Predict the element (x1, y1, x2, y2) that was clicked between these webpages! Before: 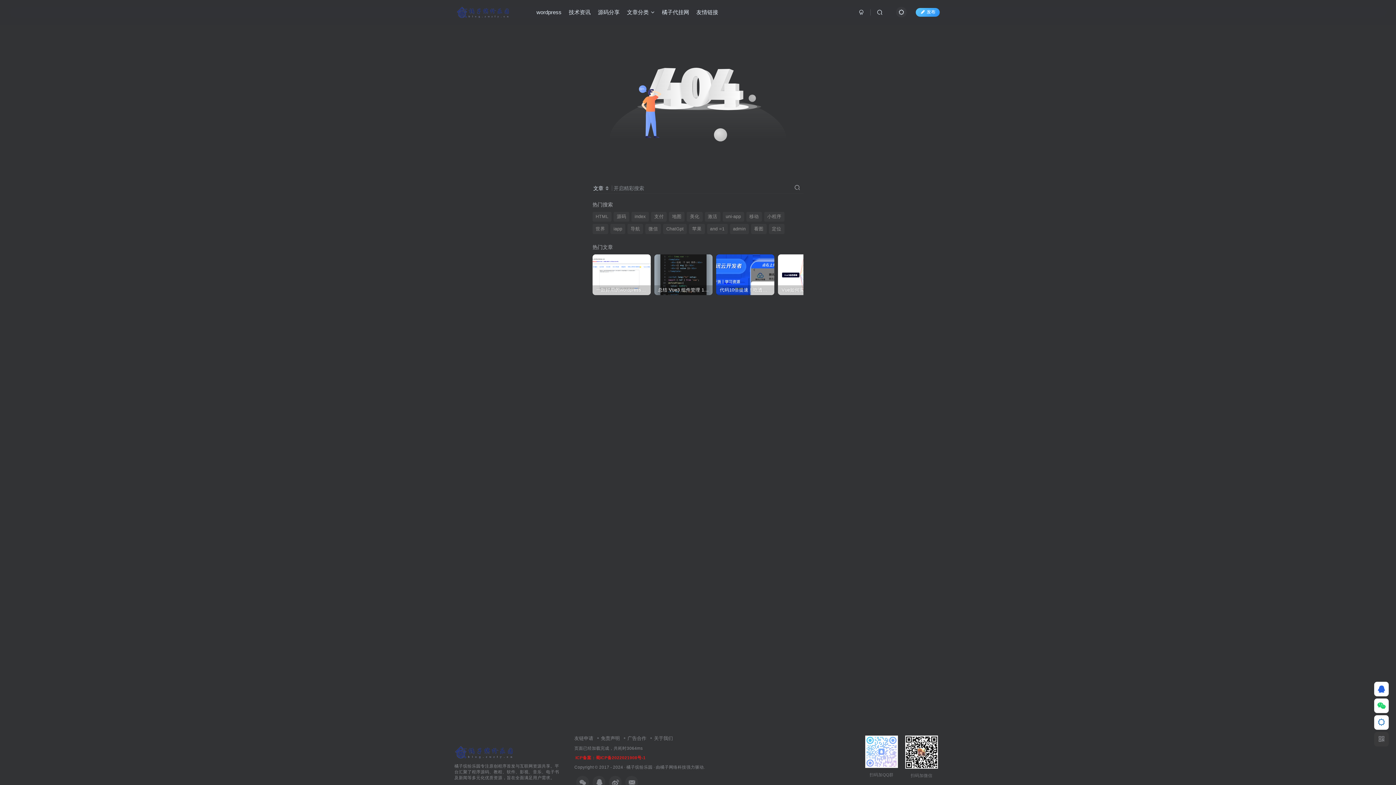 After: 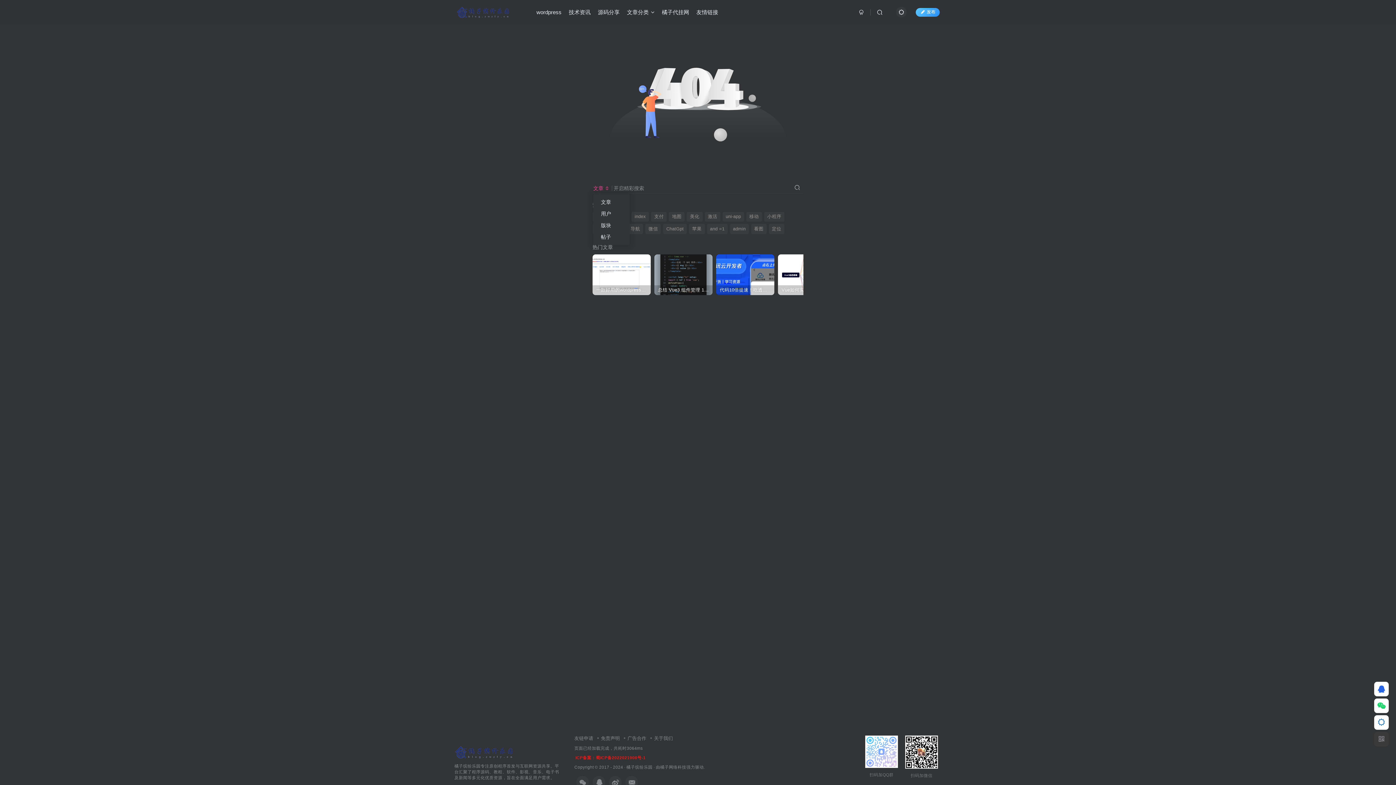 Action: label: 文章 bbox: (593, 181, 608, 194)